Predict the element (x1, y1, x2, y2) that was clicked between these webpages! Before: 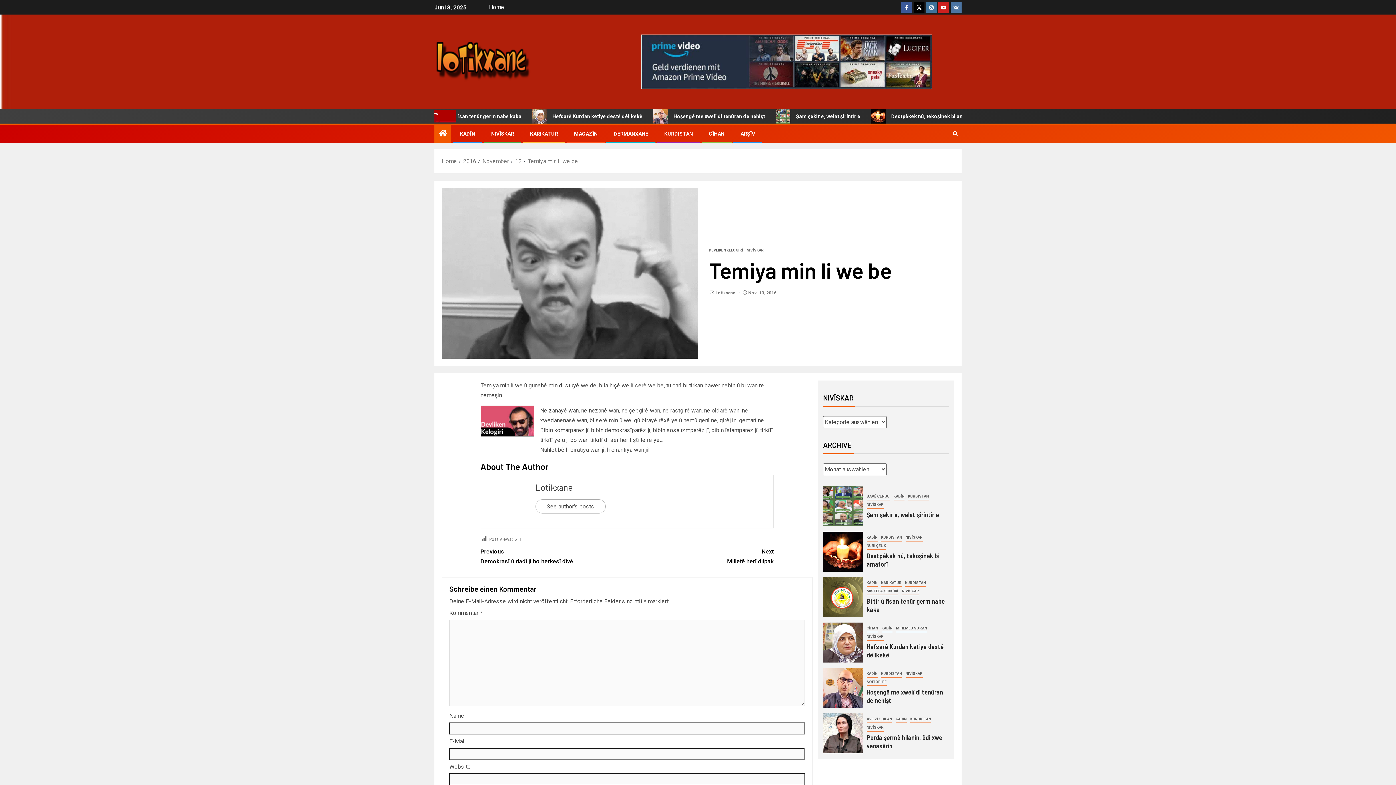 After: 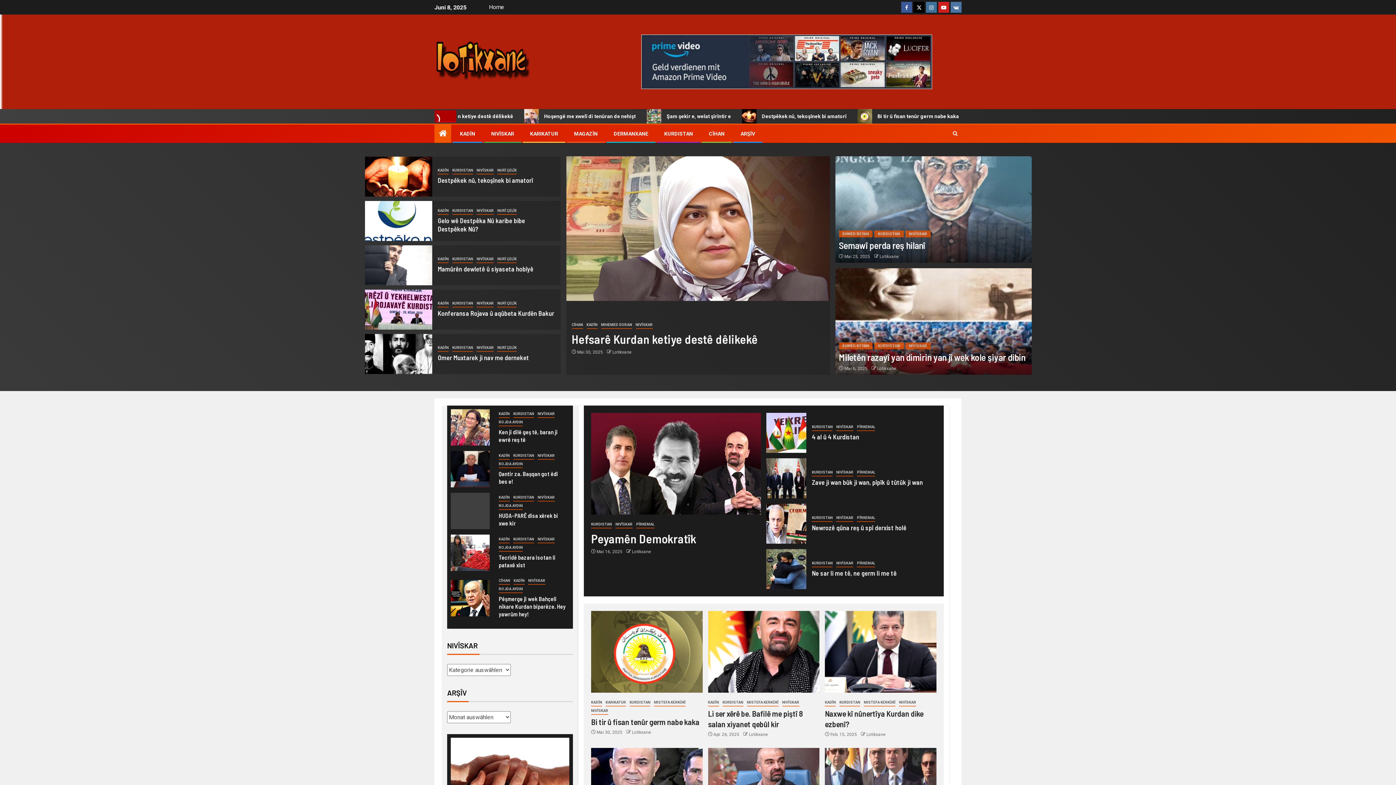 Action: bbox: (434, 57, 532, 64)